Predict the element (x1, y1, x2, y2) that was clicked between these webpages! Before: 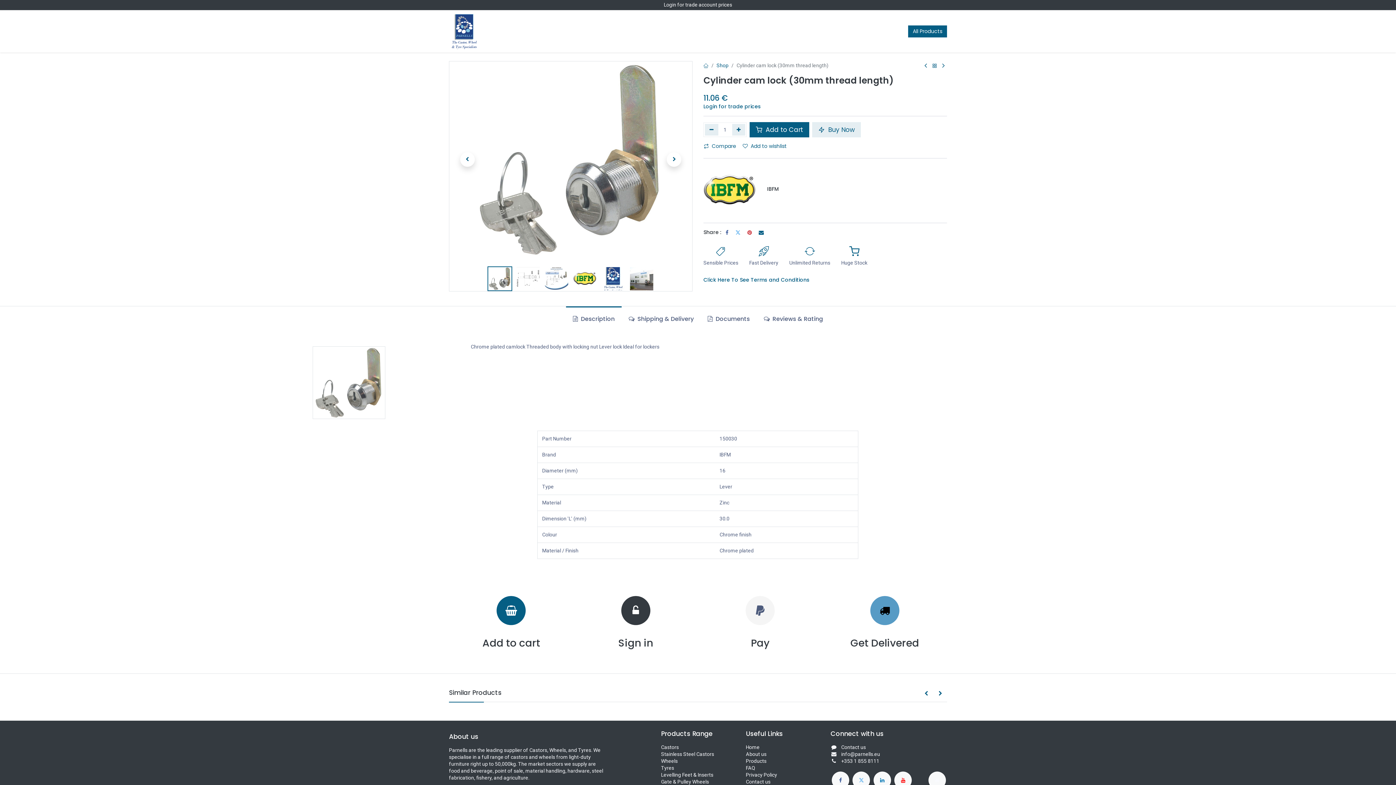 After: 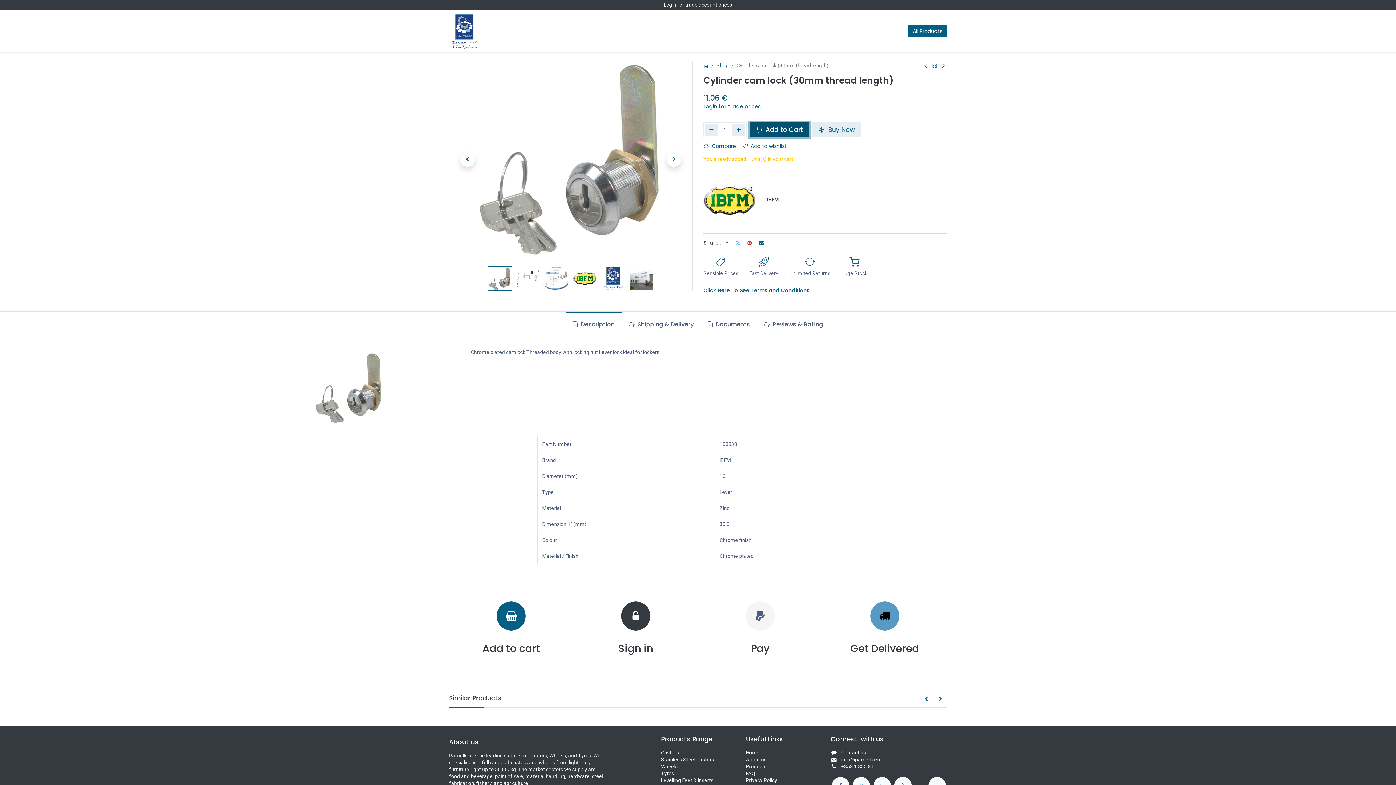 Action: label:  Add to Cart bbox: (749, 122, 809, 137)